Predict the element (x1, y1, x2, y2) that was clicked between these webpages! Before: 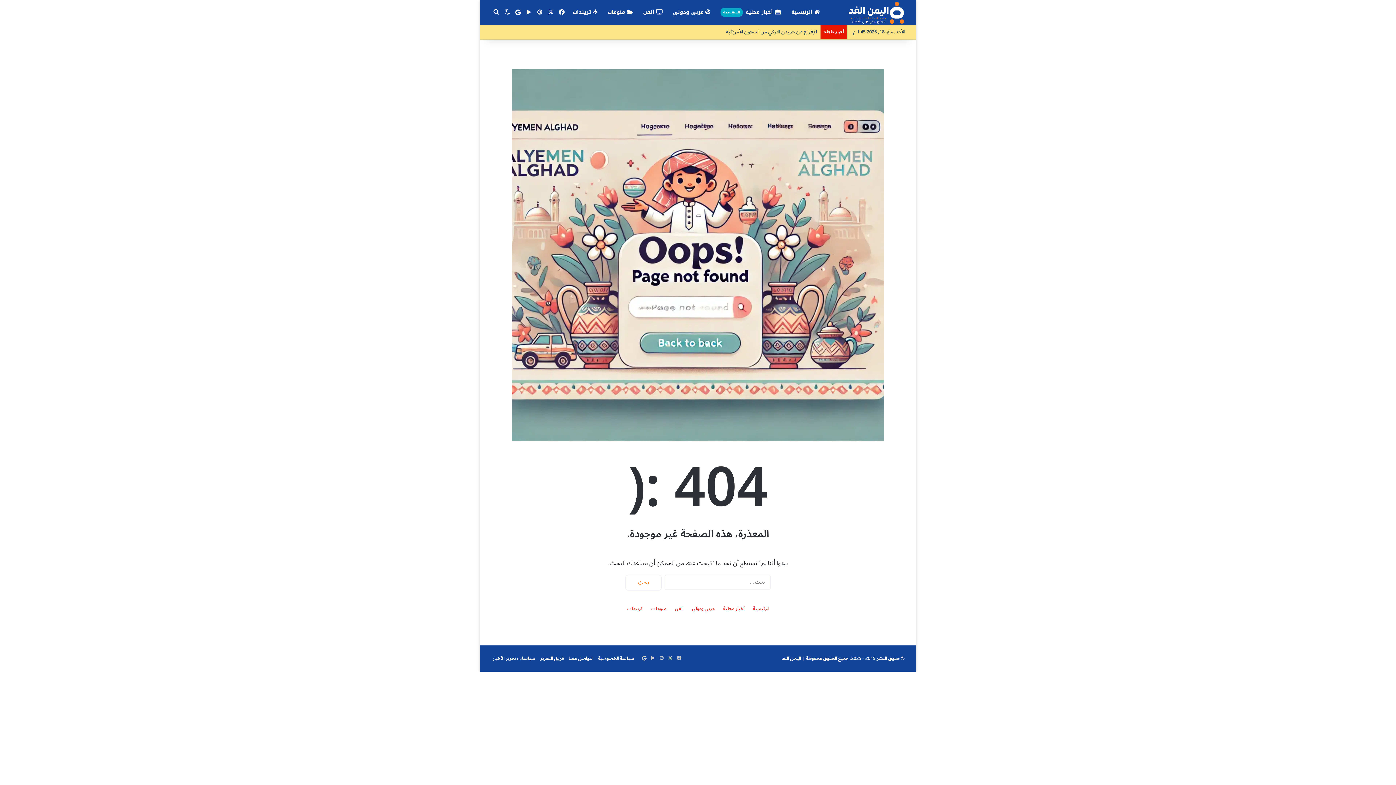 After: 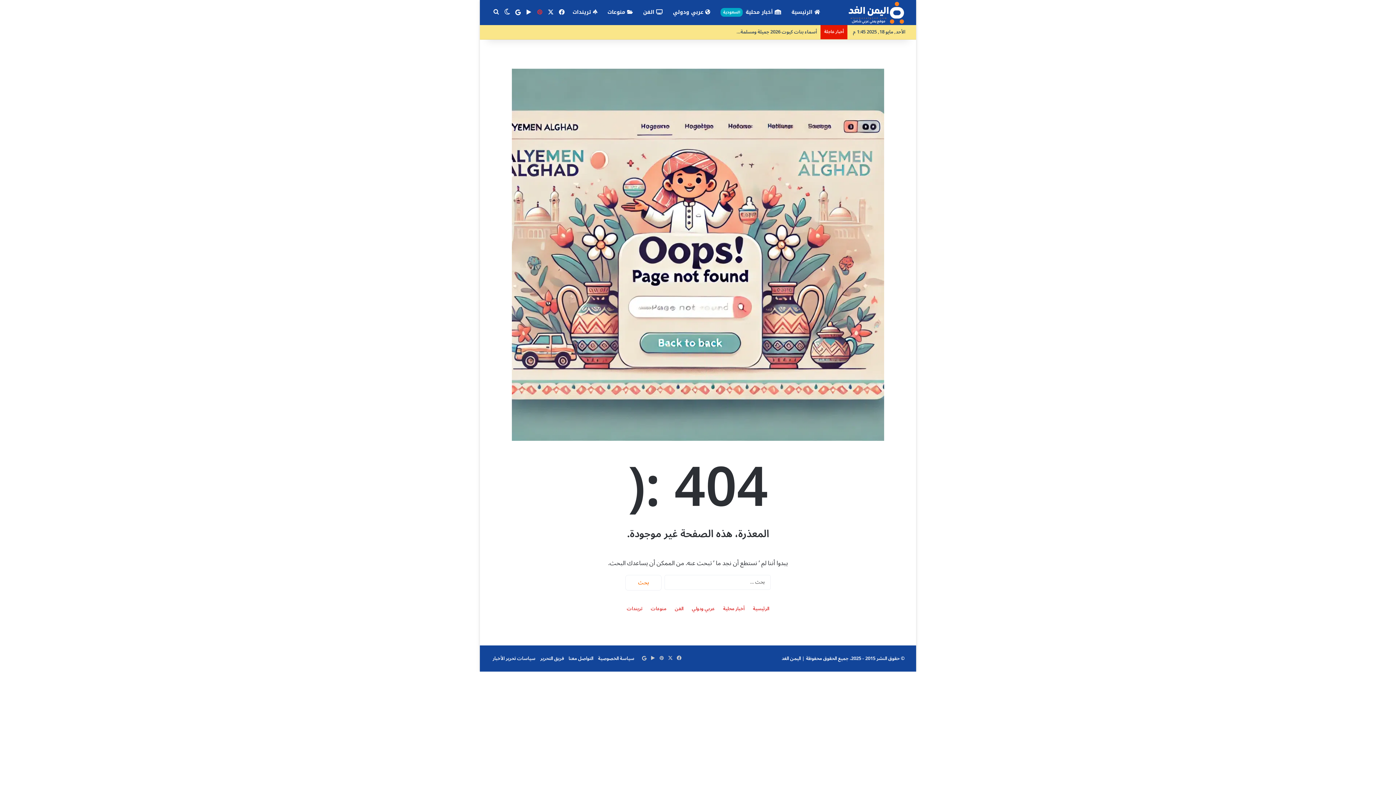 Action: bbox: (534, 0, 545, 25) label: بينتيريست